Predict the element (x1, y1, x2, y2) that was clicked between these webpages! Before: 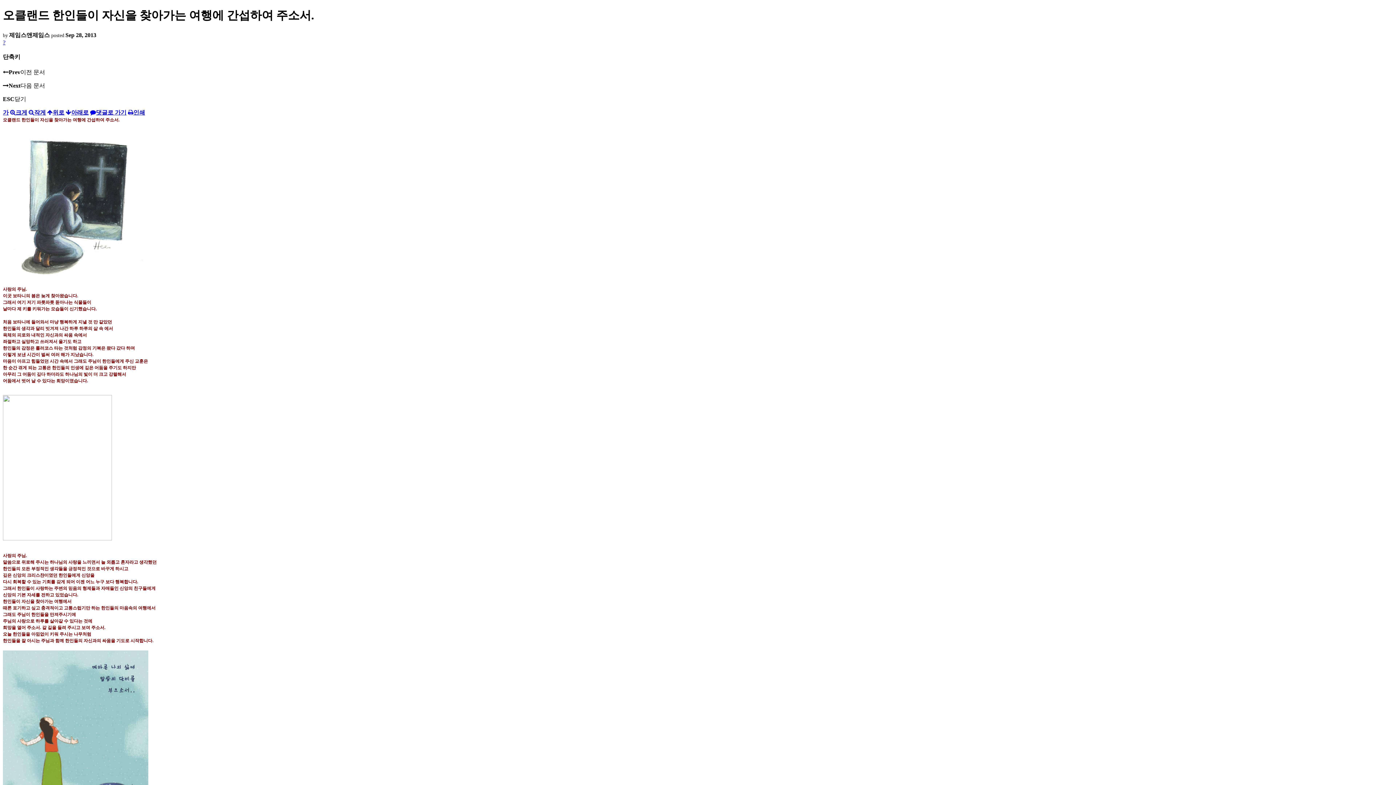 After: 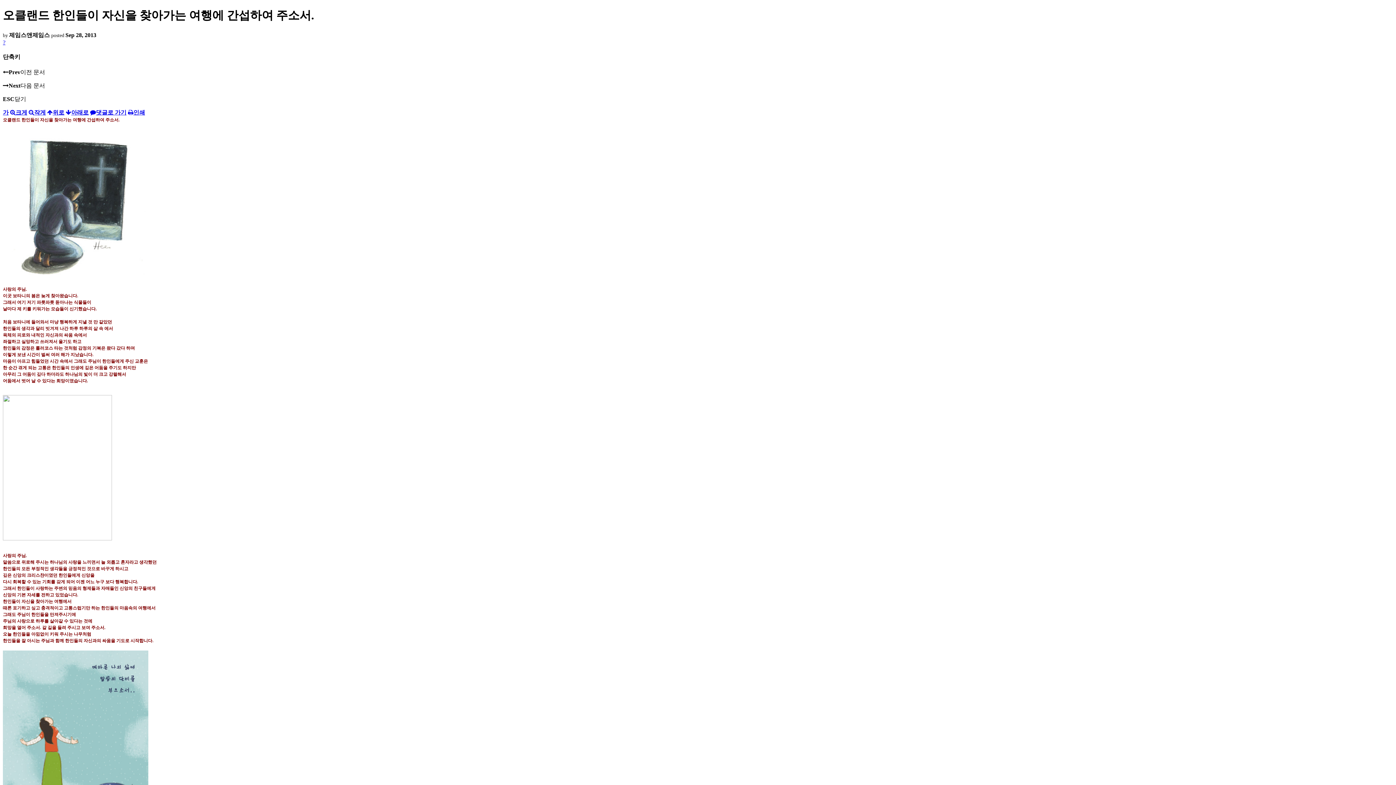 Action: bbox: (128, 109, 145, 115) label: 인쇄